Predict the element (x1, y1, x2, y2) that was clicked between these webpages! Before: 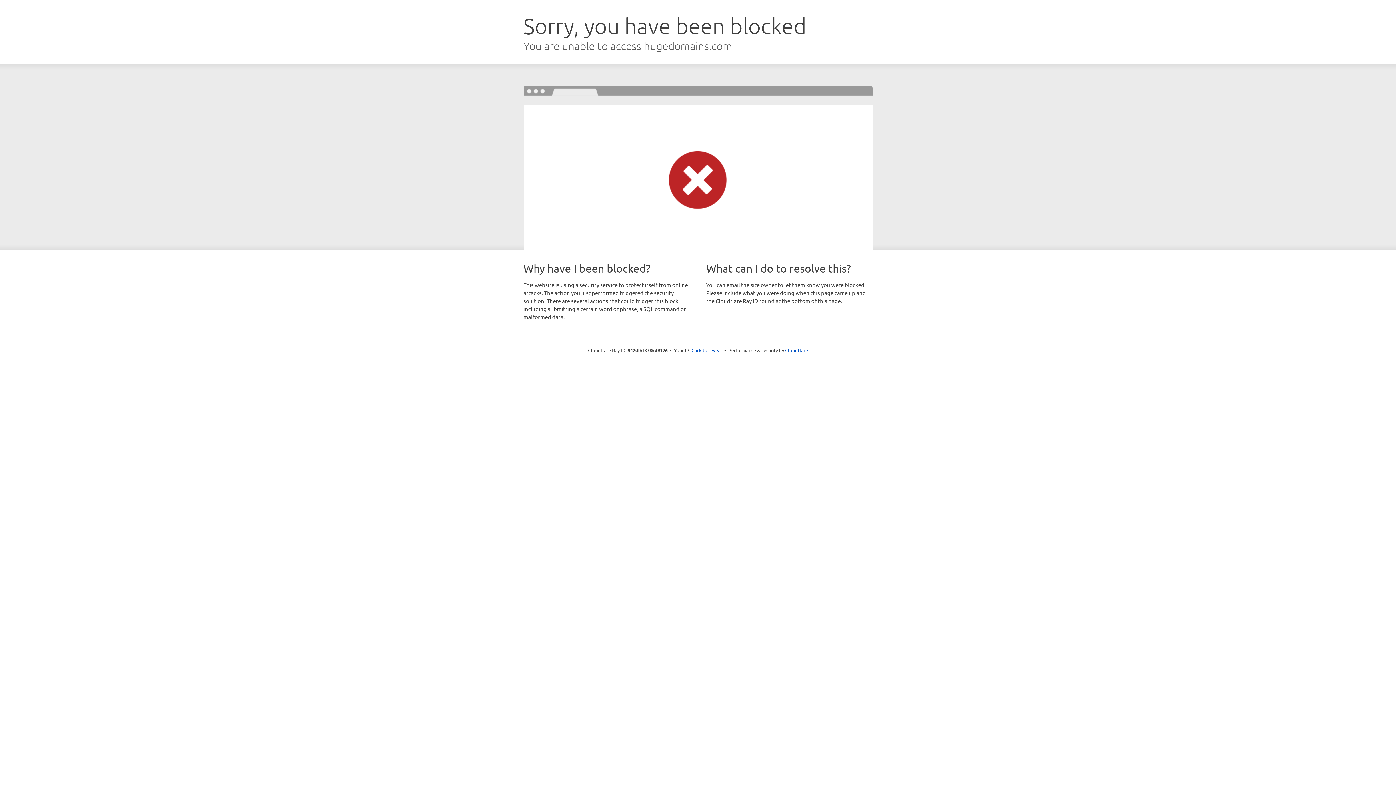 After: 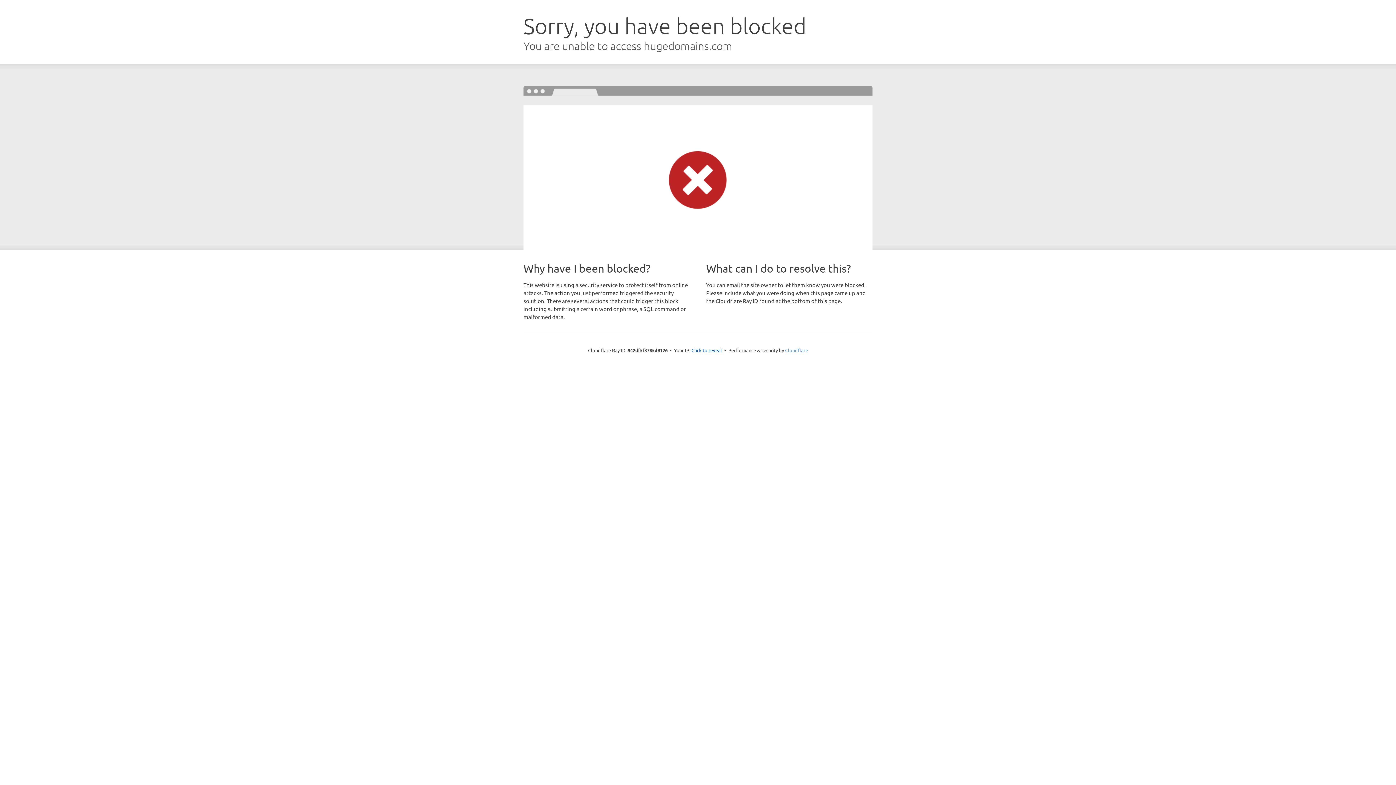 Action: bbox: (785, 347, 808, 353) label: Cloudflare